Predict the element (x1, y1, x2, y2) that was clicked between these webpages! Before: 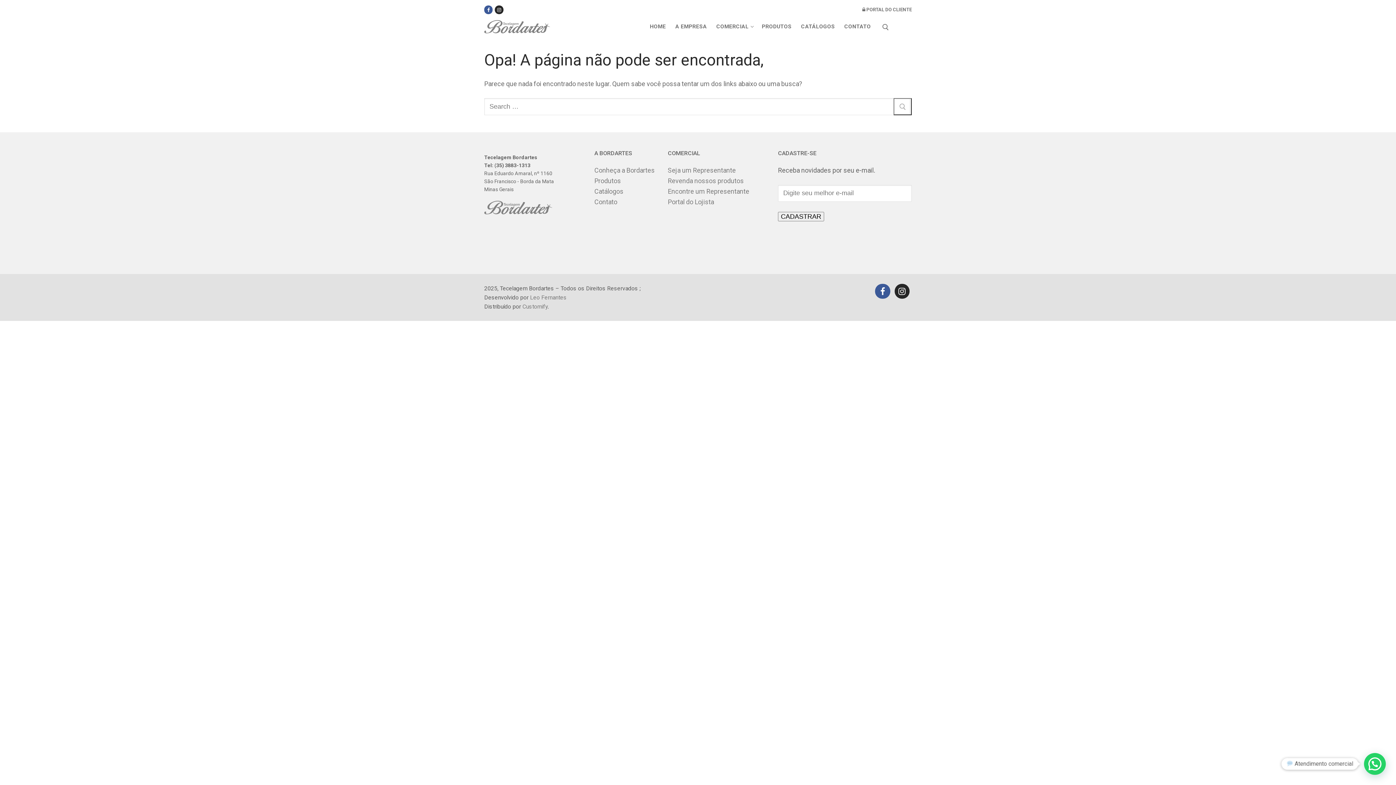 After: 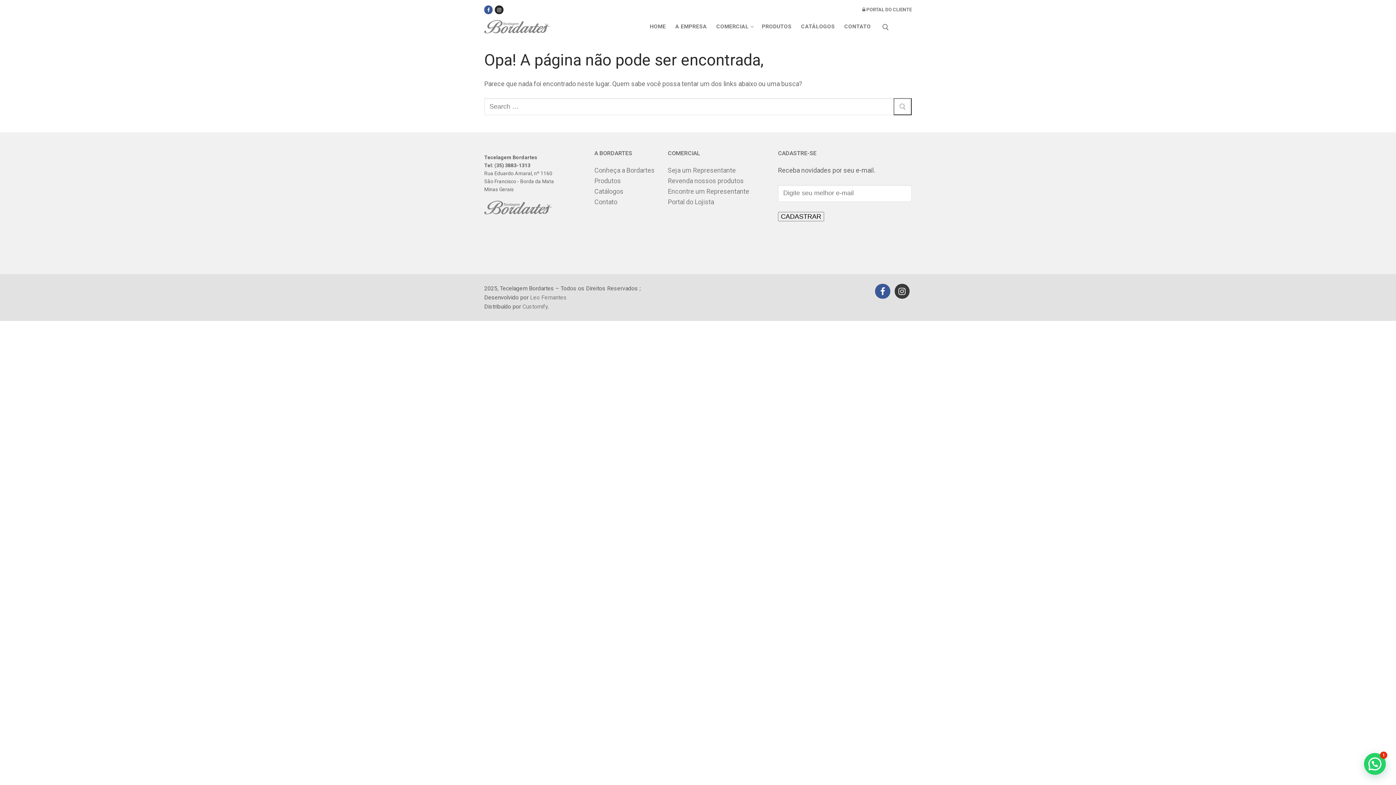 Action: bbox: (894, 283, 909, 298) label: Instagram